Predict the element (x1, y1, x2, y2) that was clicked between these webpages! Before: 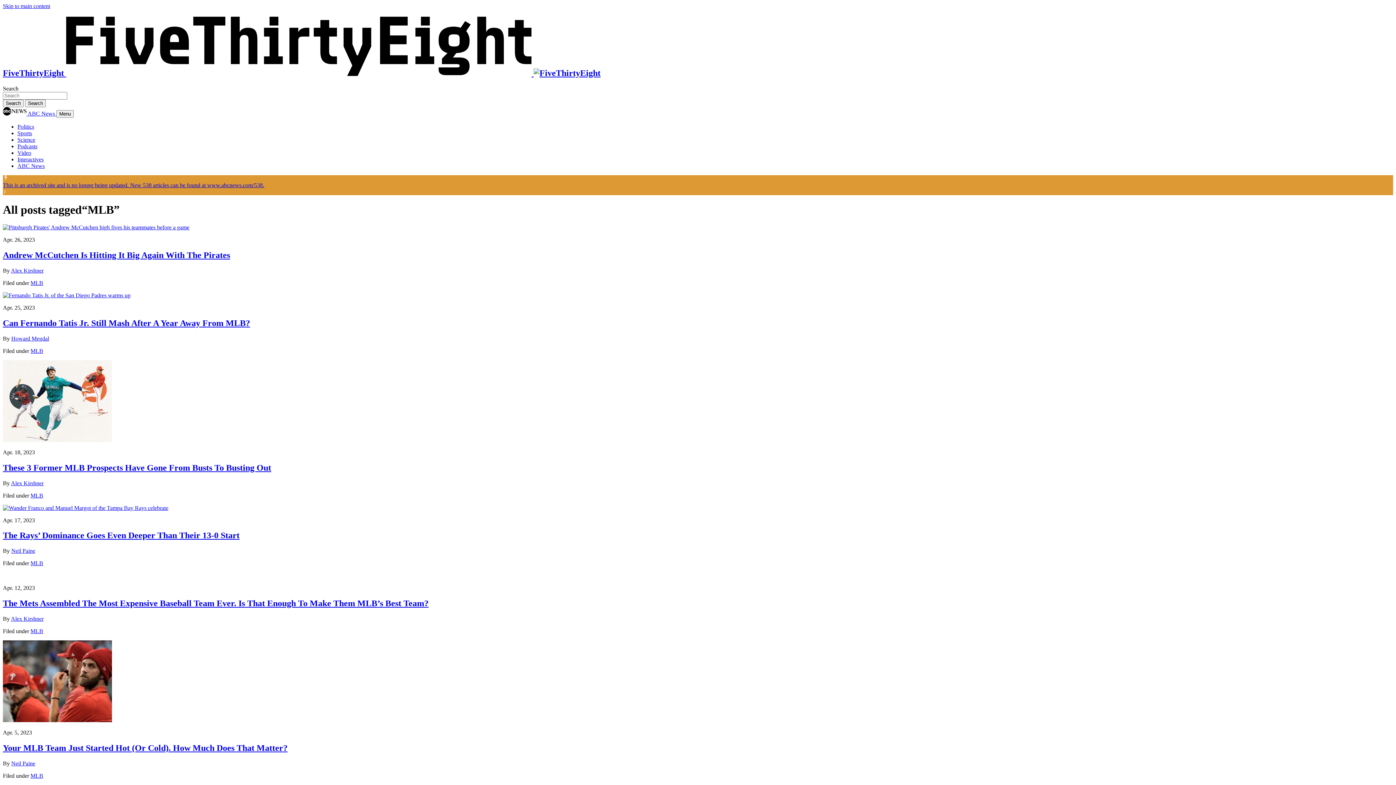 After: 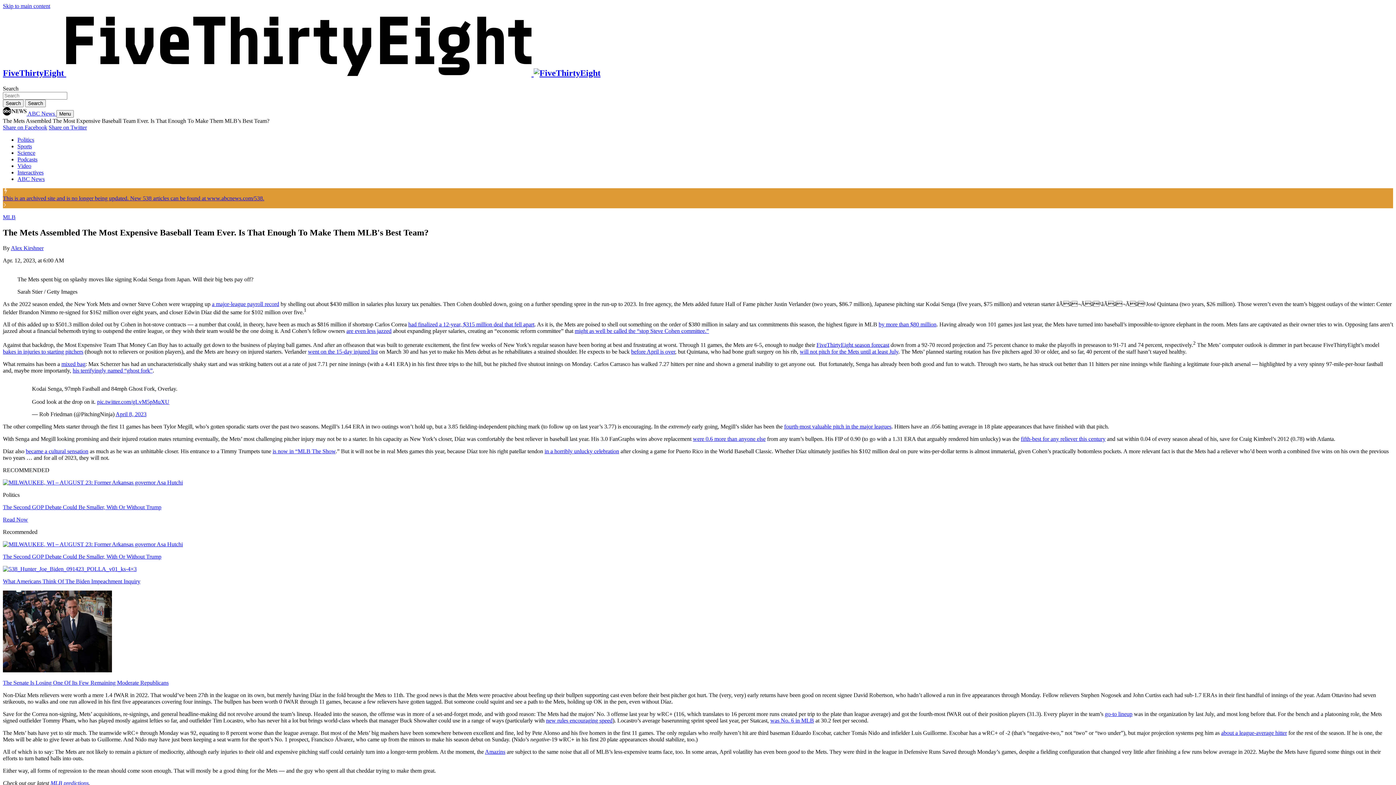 Action: bbox: (2, 599, 428, 608) label: The Mets Assembled The Most Expensive Baseball Team Ever. Is That Enough To Make Them MLB’s Best Team?